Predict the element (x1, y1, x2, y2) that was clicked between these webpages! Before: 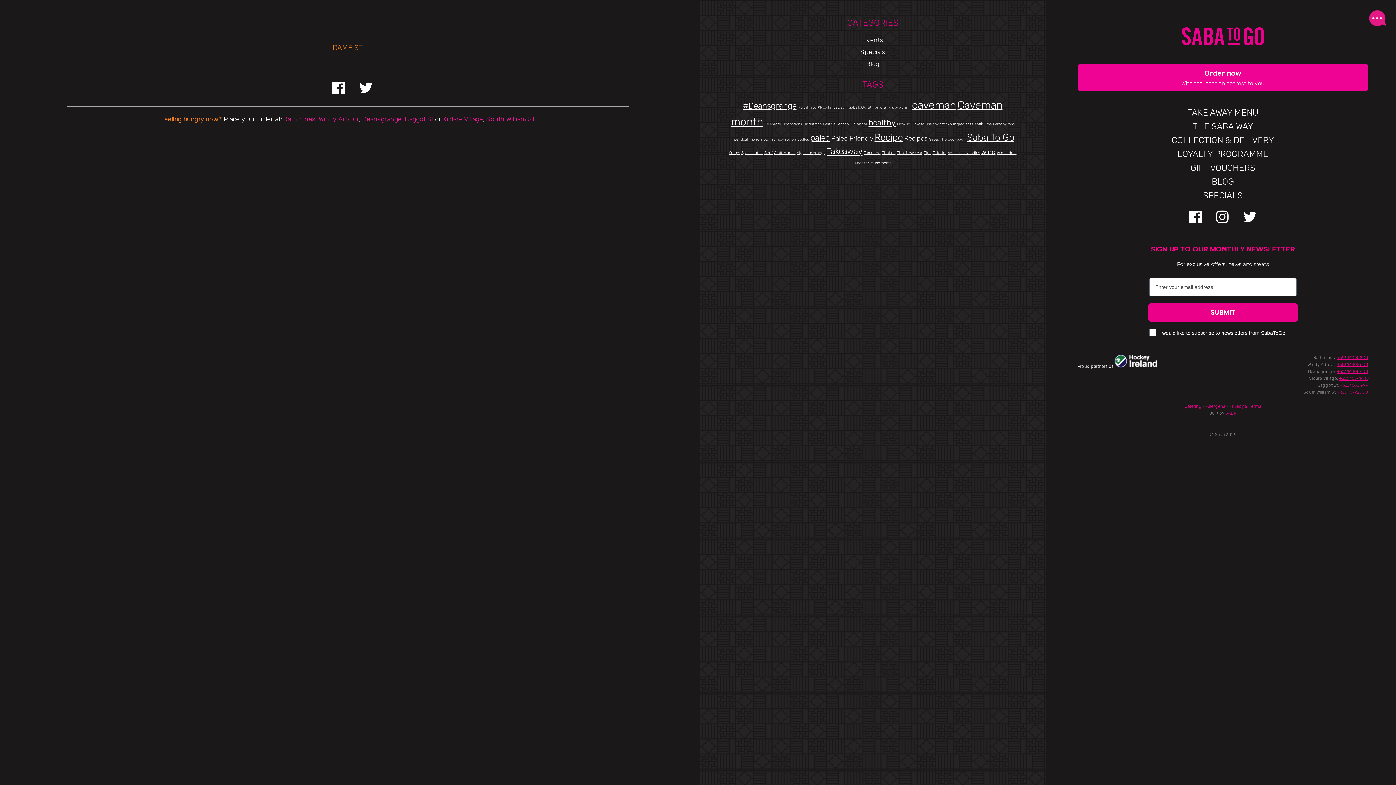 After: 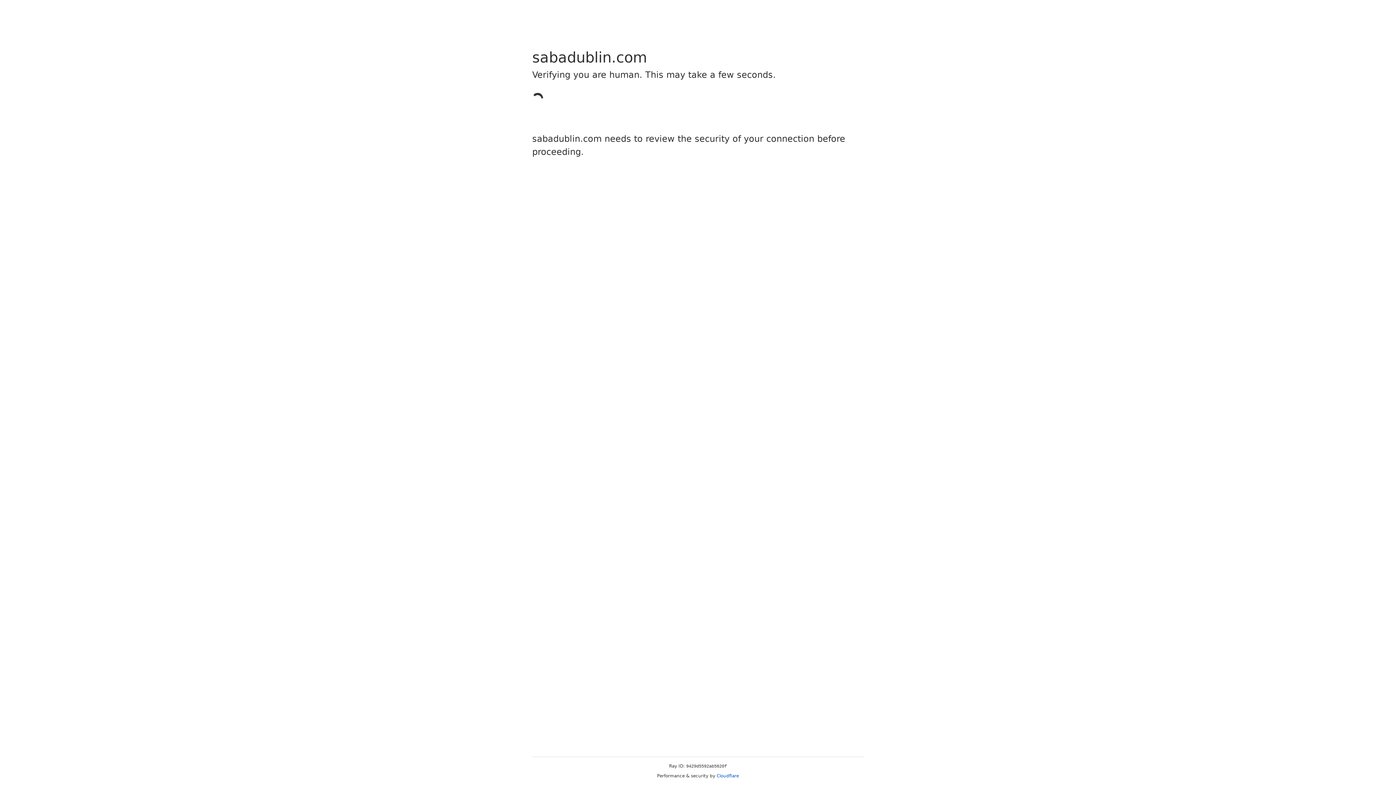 Action: bbox: (1211, 174, 1234, 188) label: BLOG